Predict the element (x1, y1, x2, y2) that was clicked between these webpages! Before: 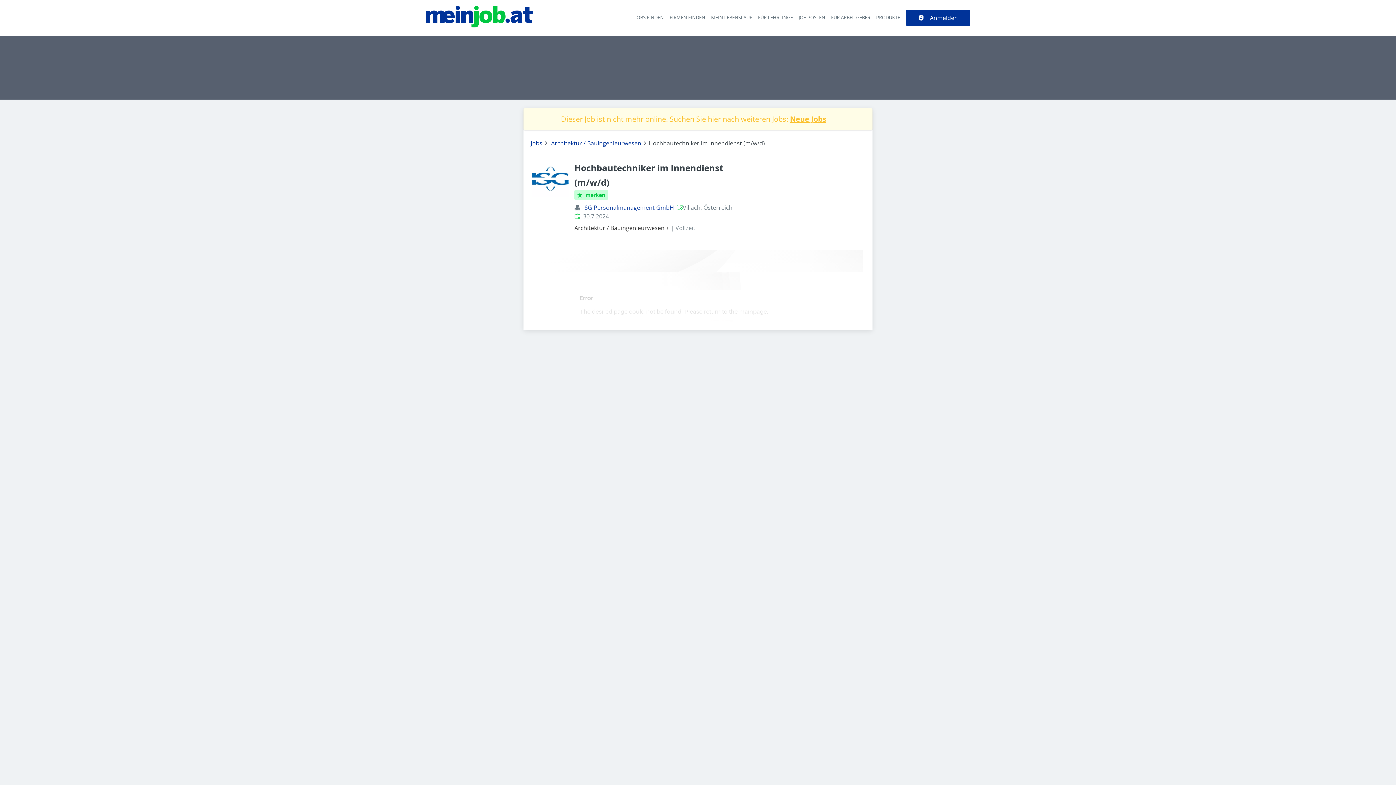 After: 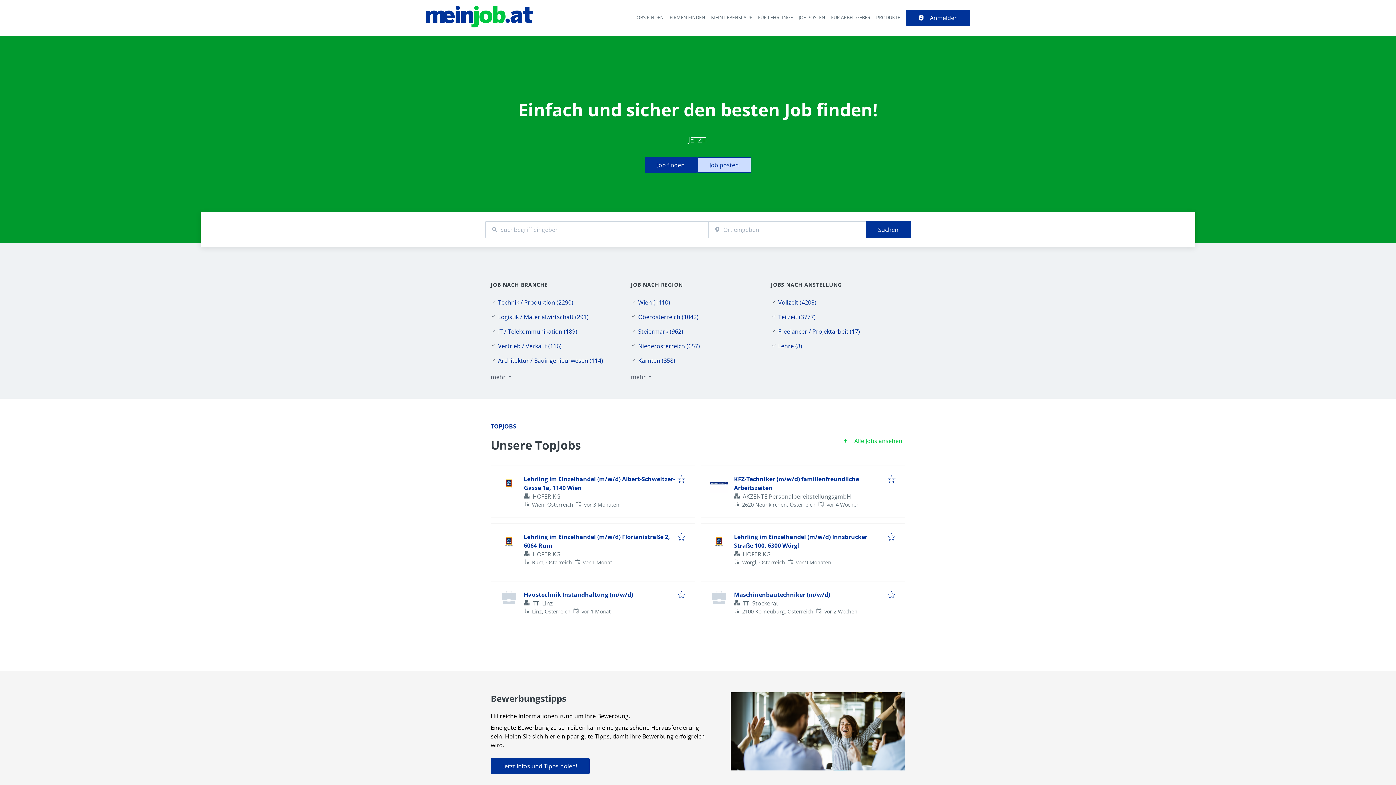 Action: bbox: (425, 21, 532, 29)